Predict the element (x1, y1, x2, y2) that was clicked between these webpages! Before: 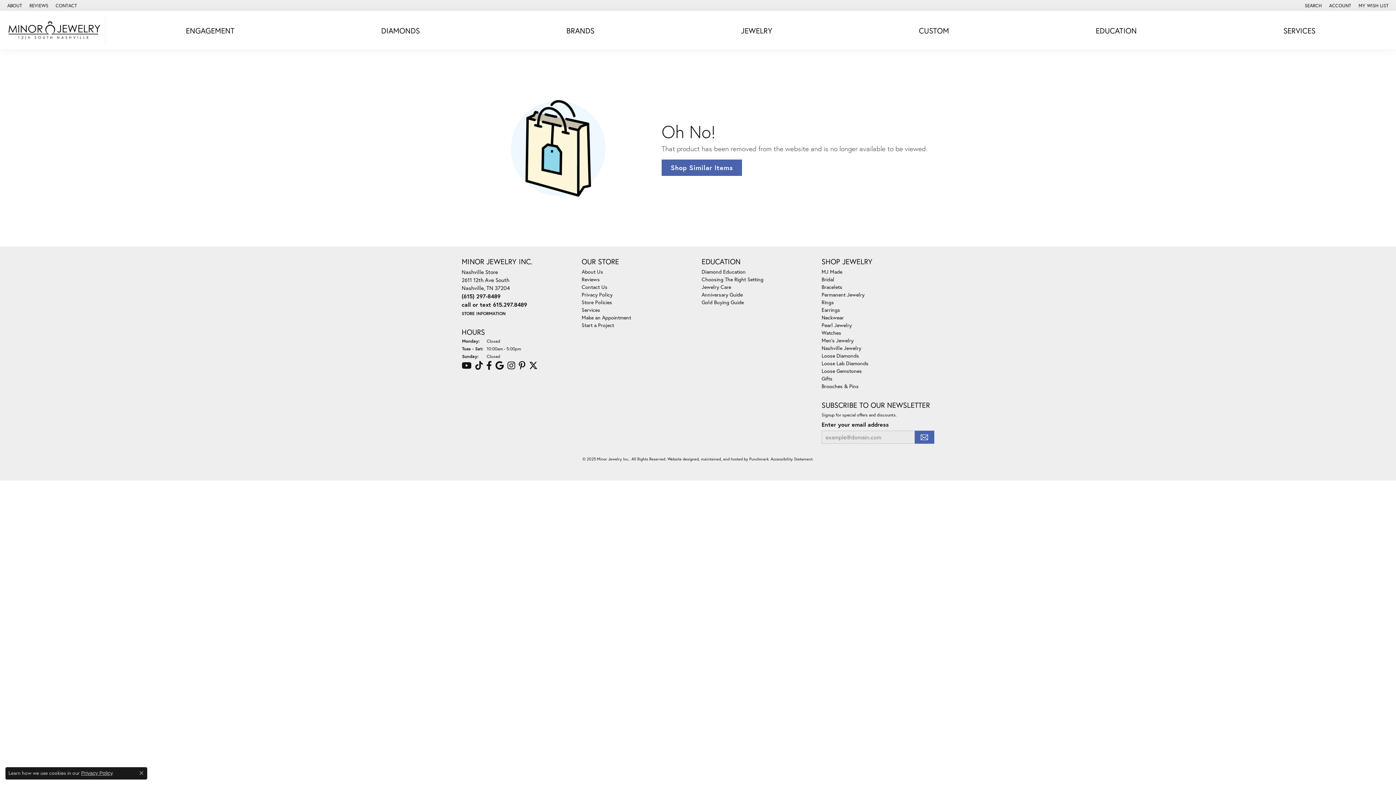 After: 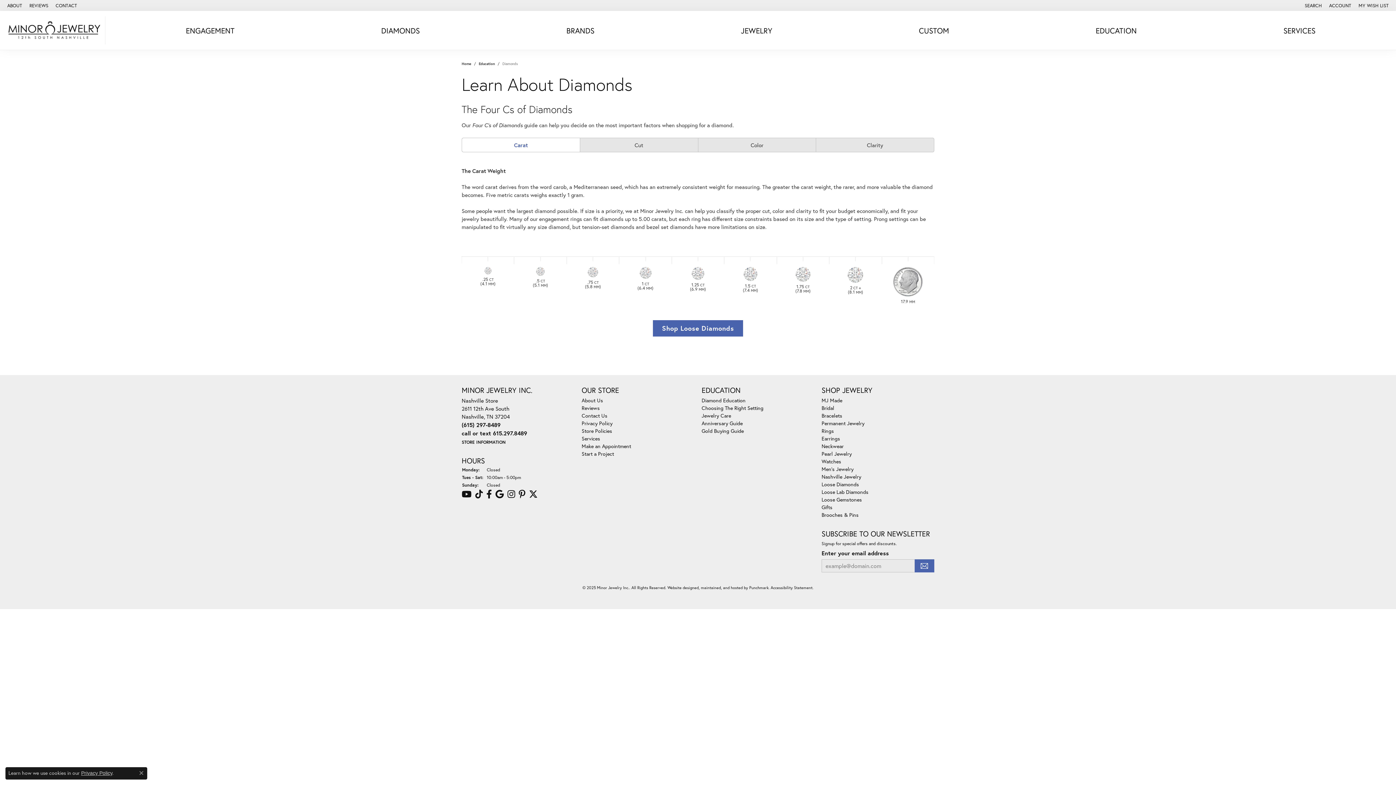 Action: label: Diamond Education bbox: (701, 268, 745, 275)